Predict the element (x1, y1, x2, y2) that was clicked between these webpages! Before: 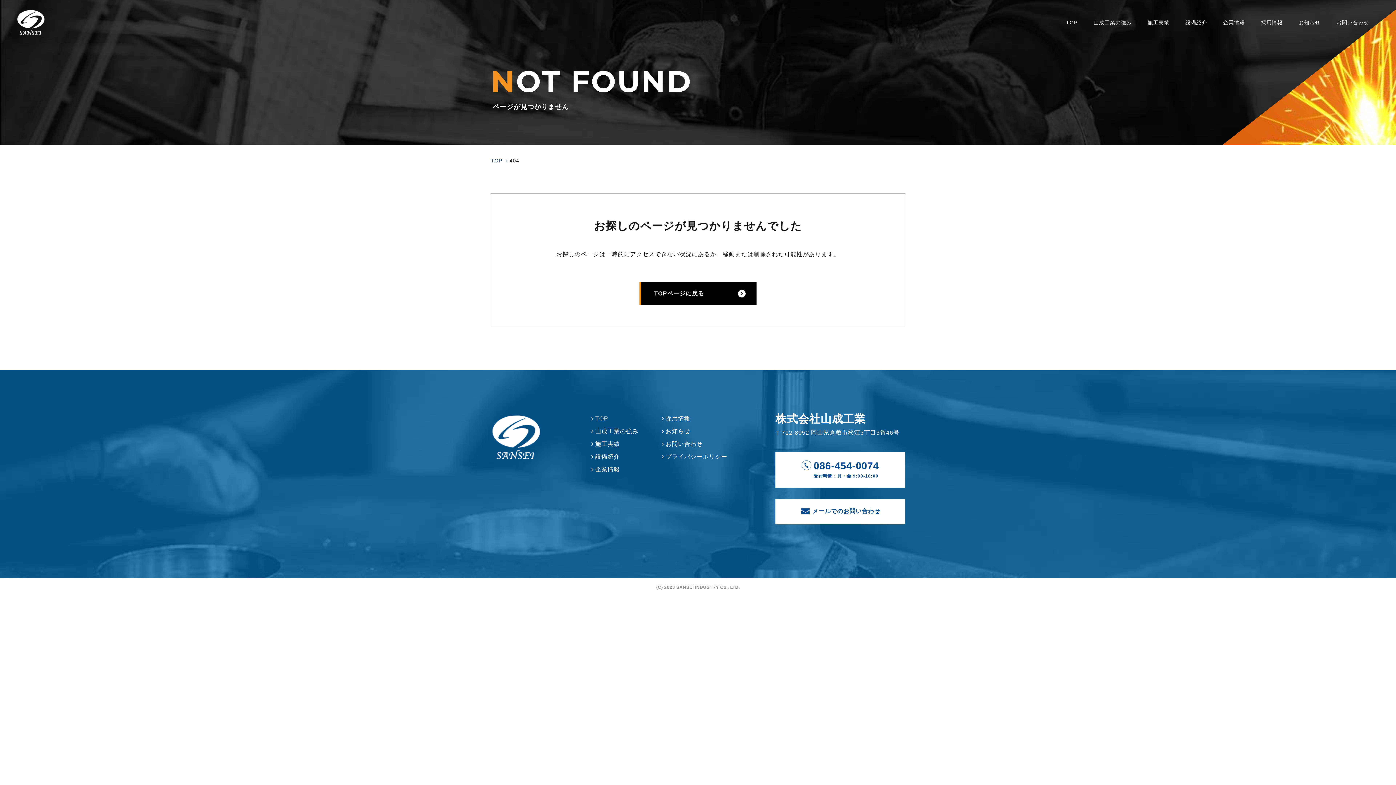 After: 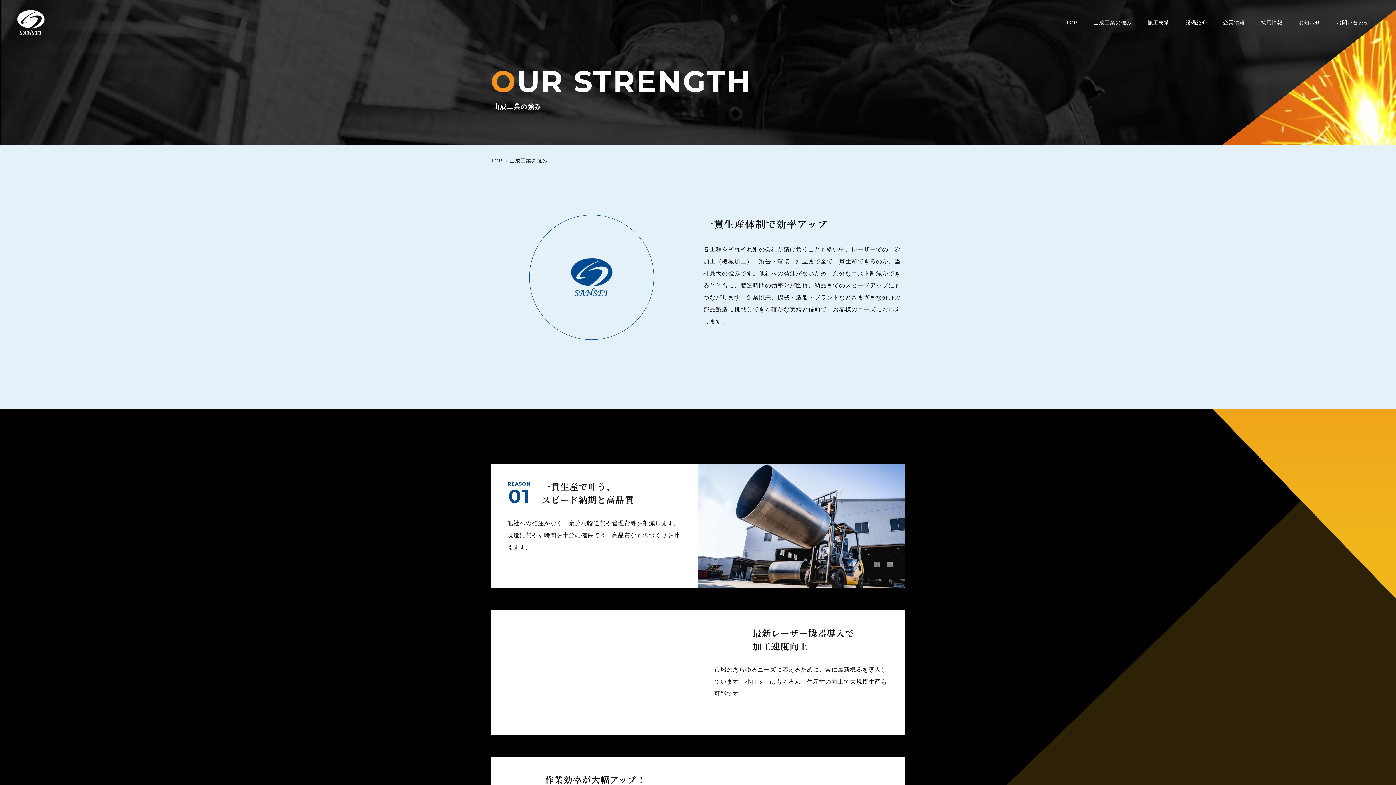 Action: bbox: (595, 428, 638, 434) label: 山成工業の強み